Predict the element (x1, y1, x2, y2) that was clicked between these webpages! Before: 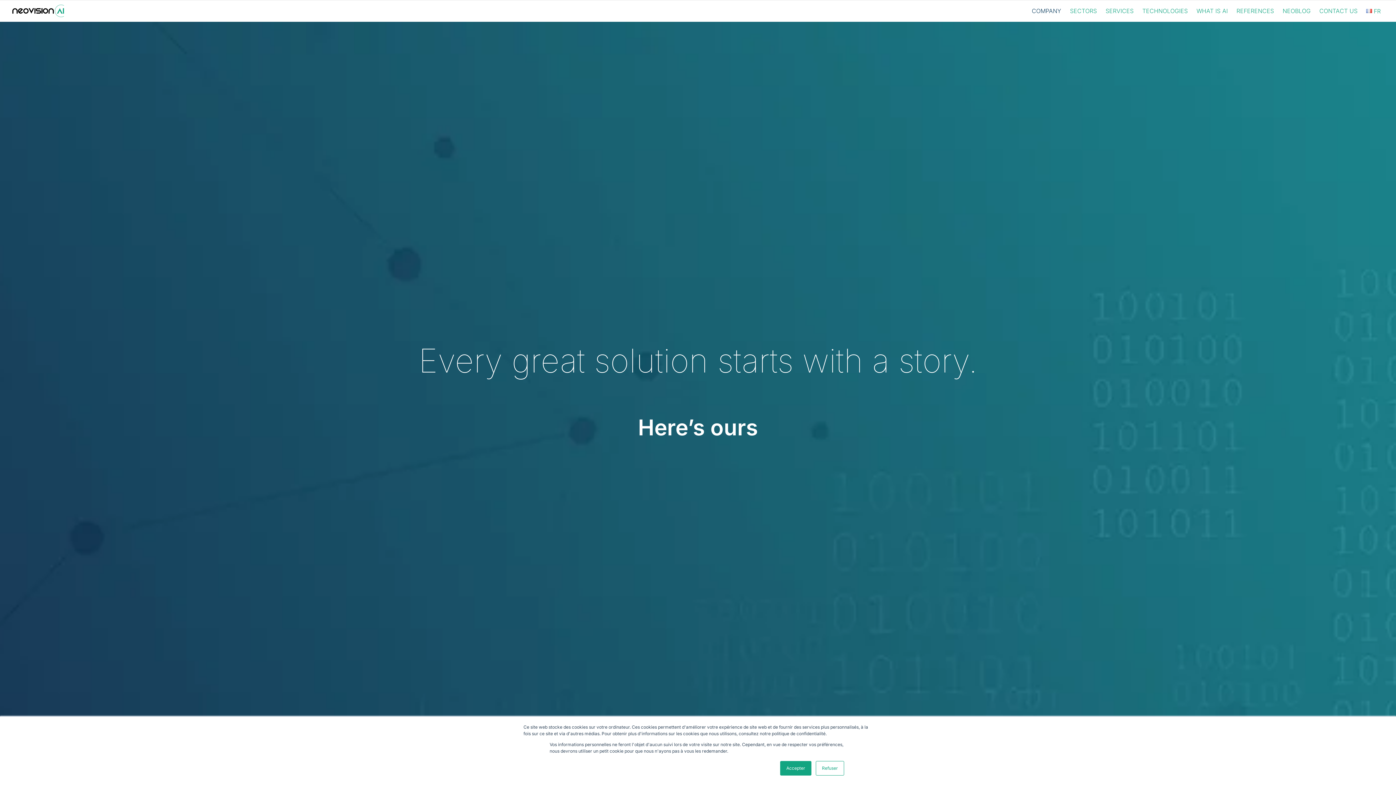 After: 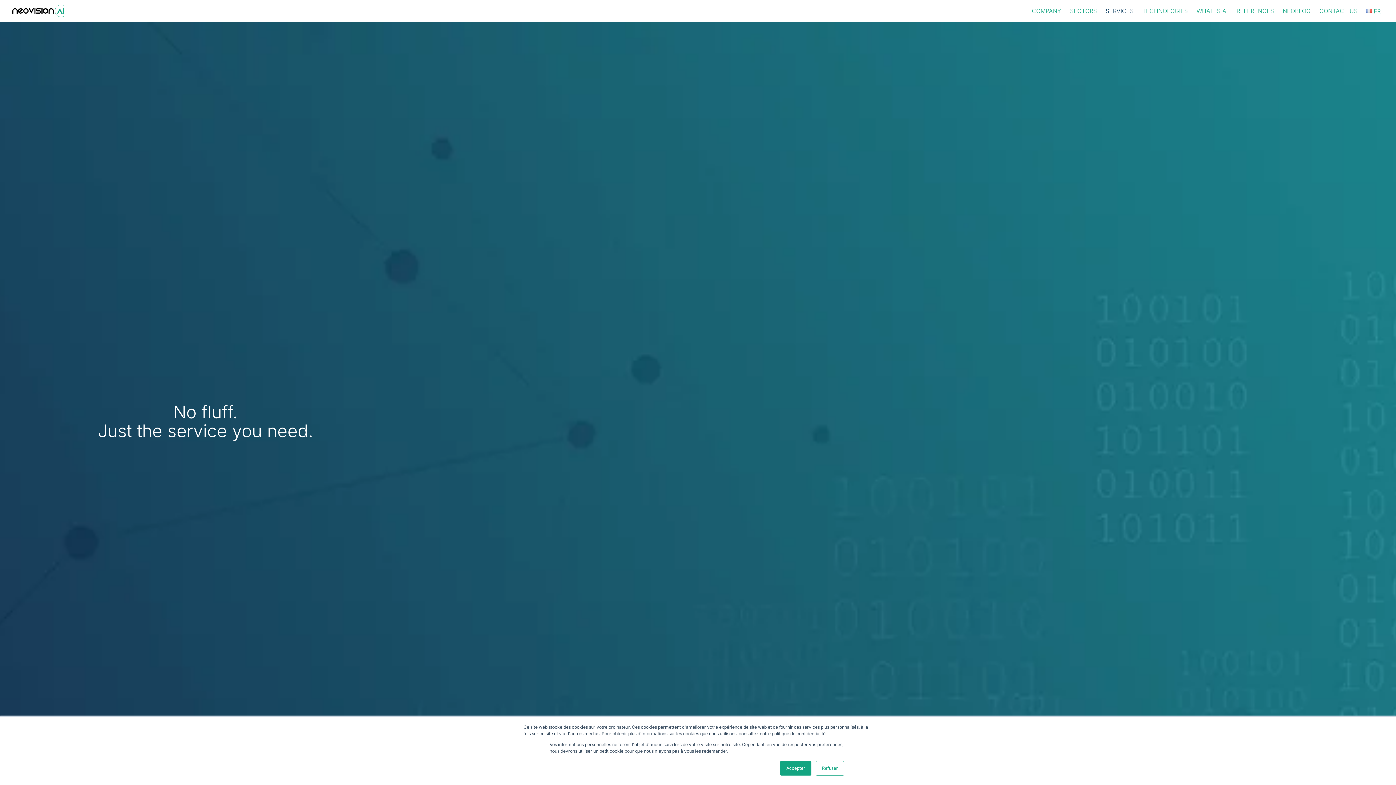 Action: label: SERVICES bbox: (1102, 0, 1137, 21)